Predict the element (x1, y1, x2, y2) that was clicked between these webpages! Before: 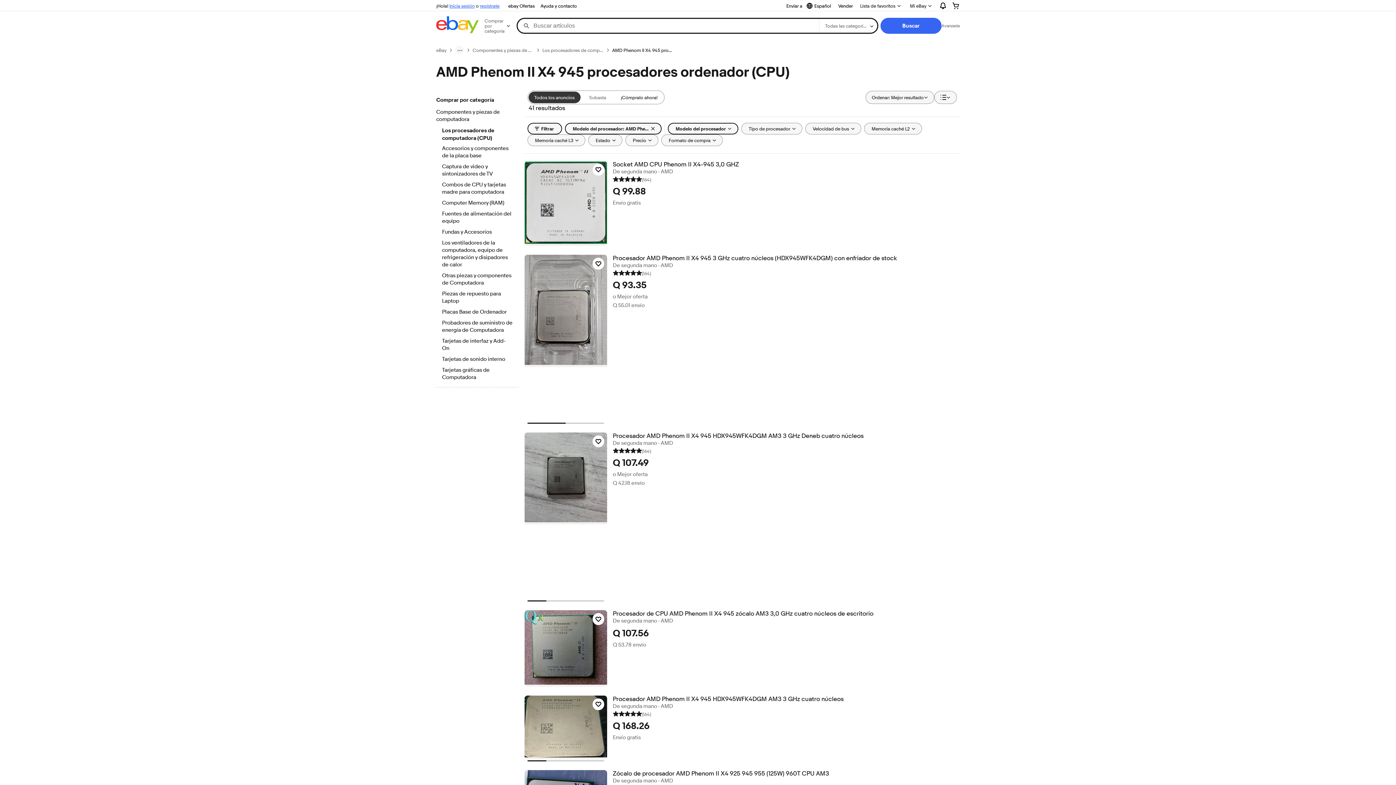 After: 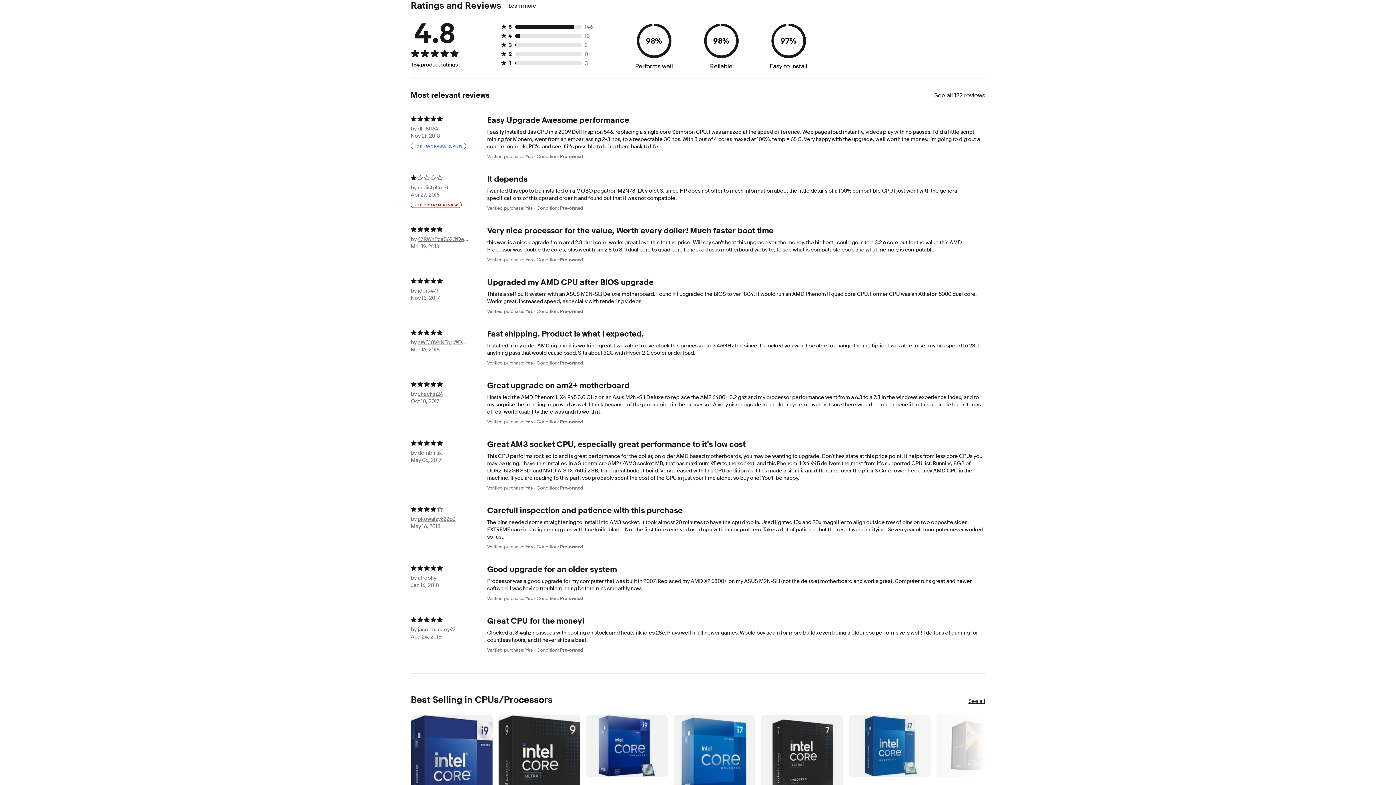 Action: bbox: (612, 447, 651, 454) label: (164)